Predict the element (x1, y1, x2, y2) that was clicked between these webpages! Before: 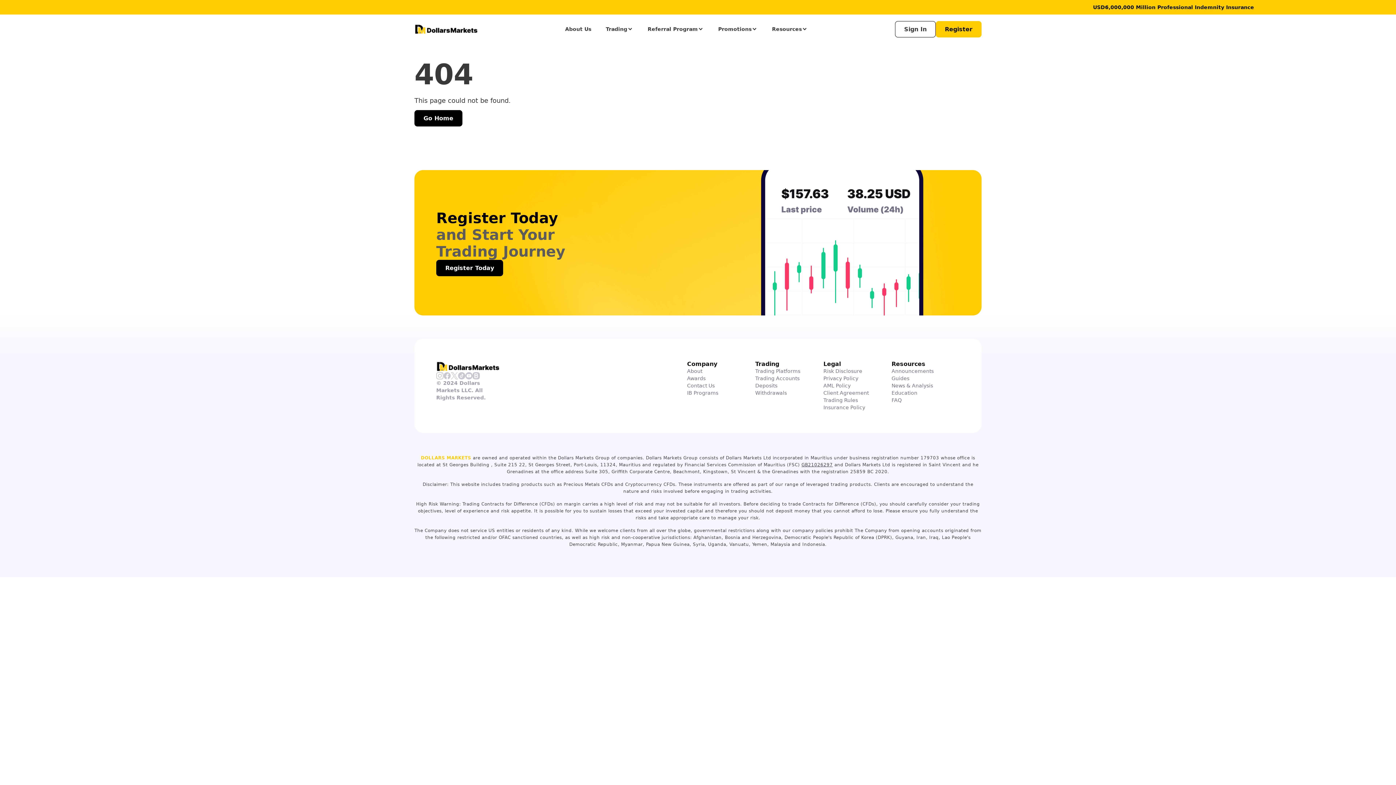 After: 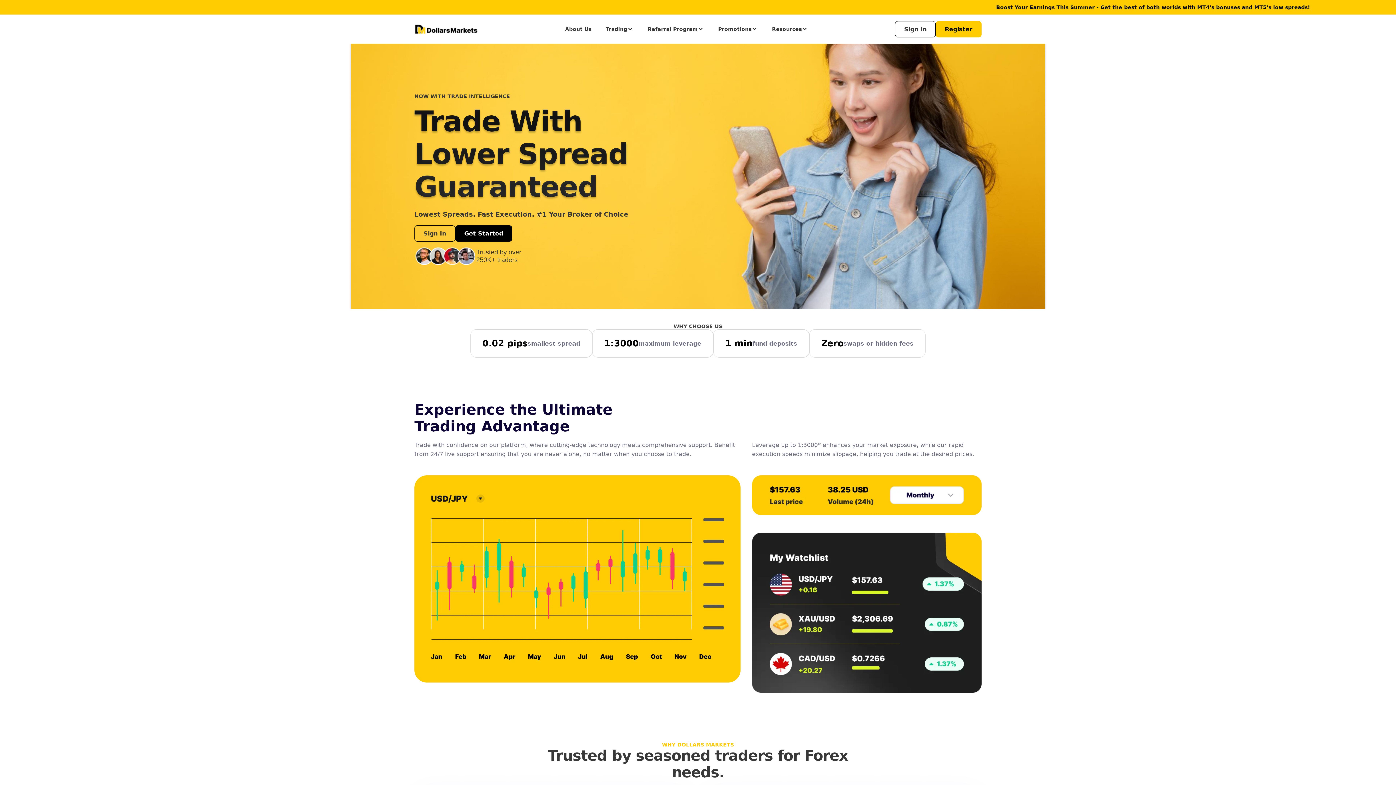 Action: label: Go Home bbox: (414, 110, 462, 126)